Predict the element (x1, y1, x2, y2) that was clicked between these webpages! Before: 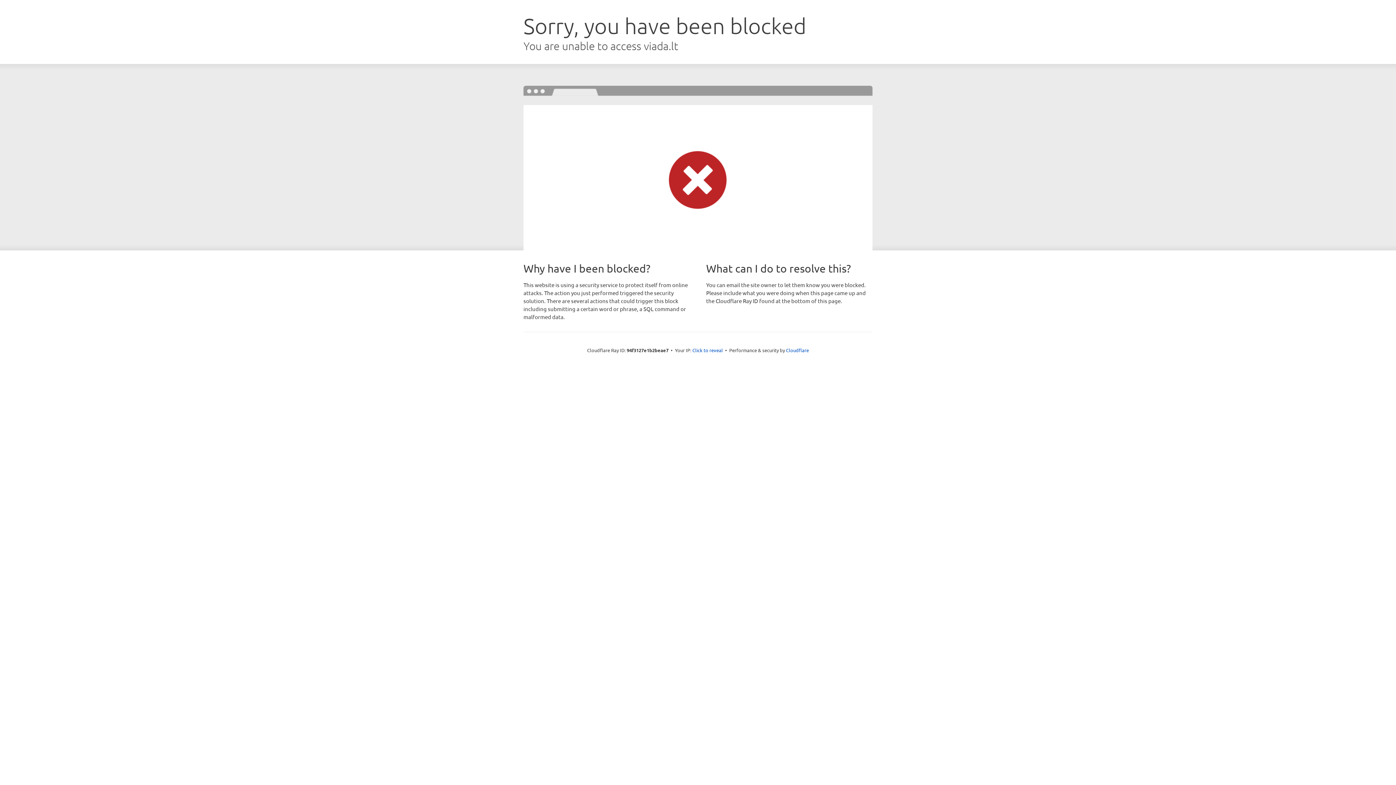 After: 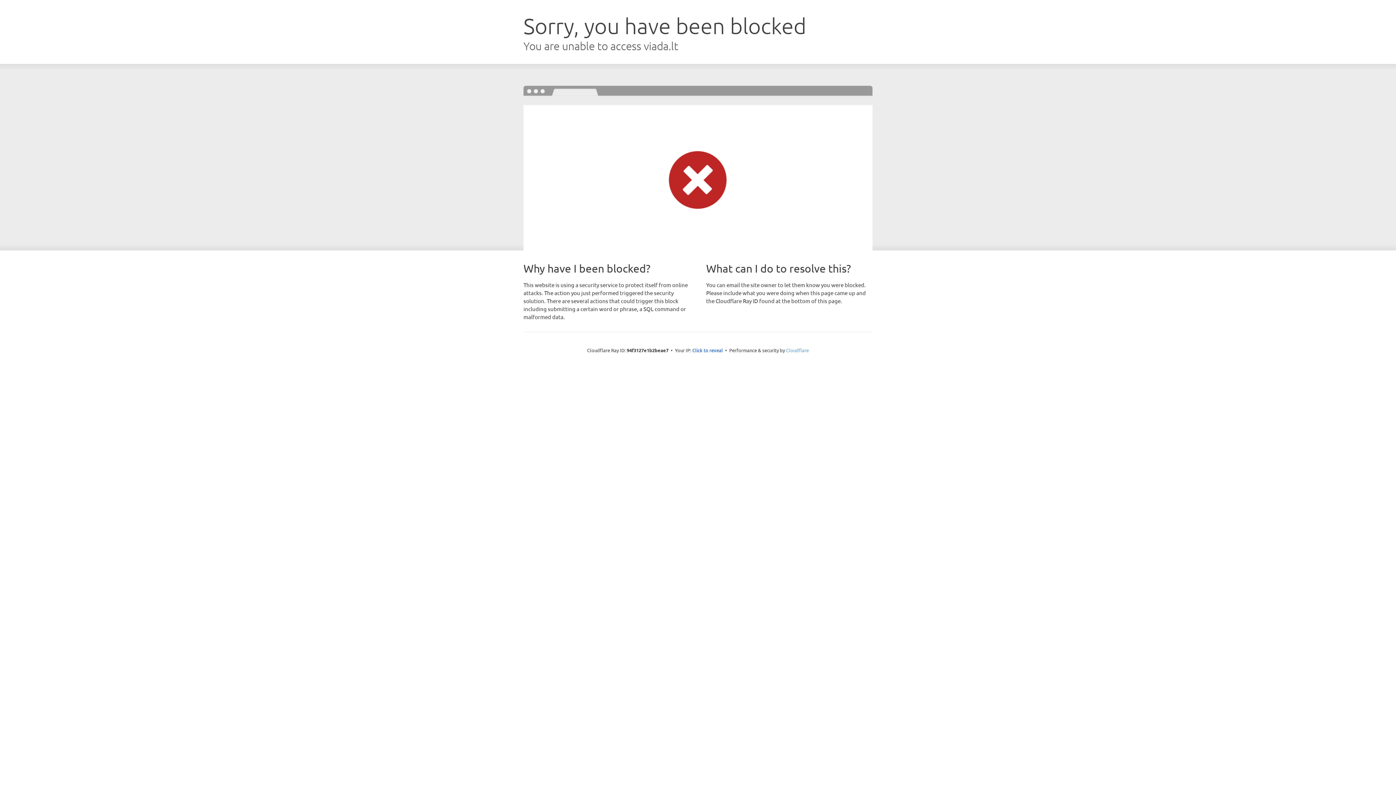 Action: bbox: (786, 347, 809, 353) label: Cloudflare